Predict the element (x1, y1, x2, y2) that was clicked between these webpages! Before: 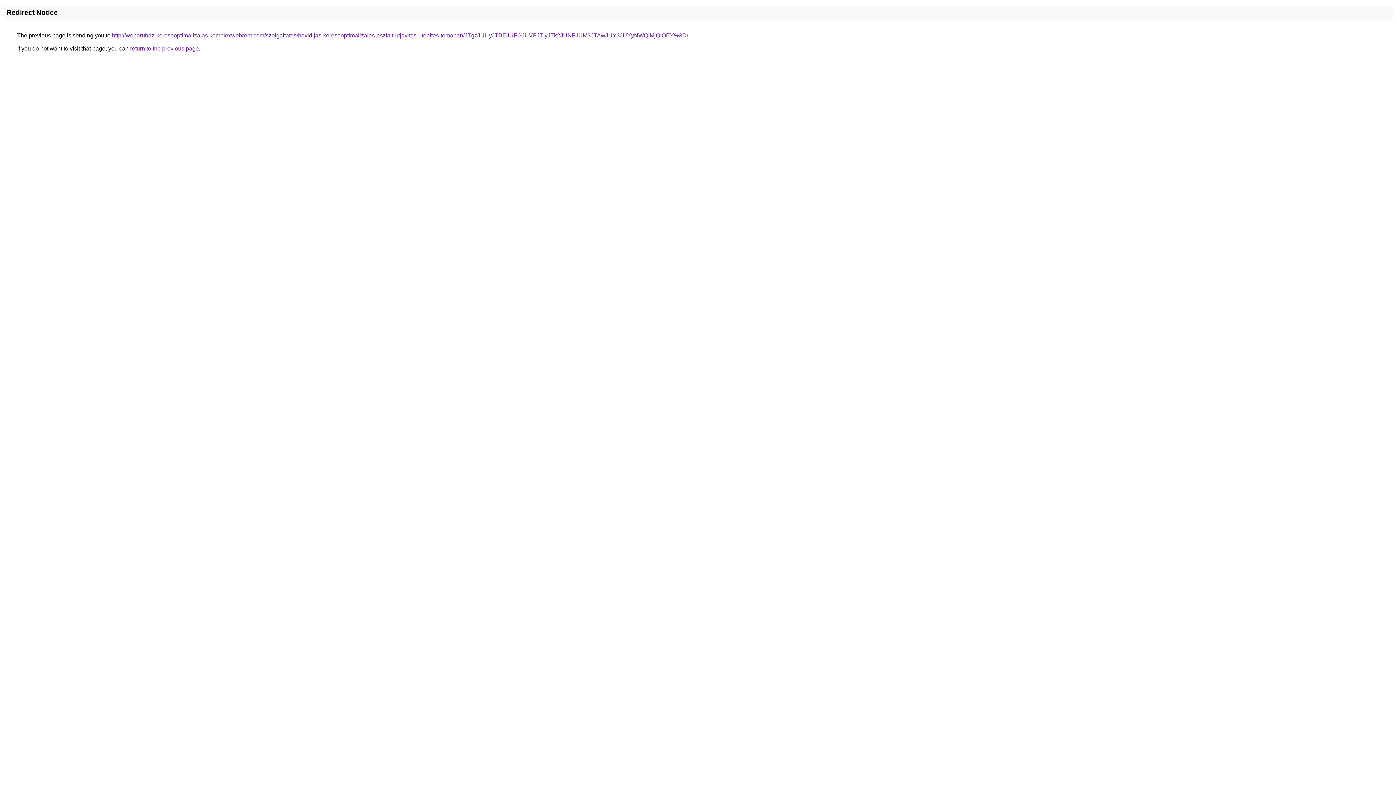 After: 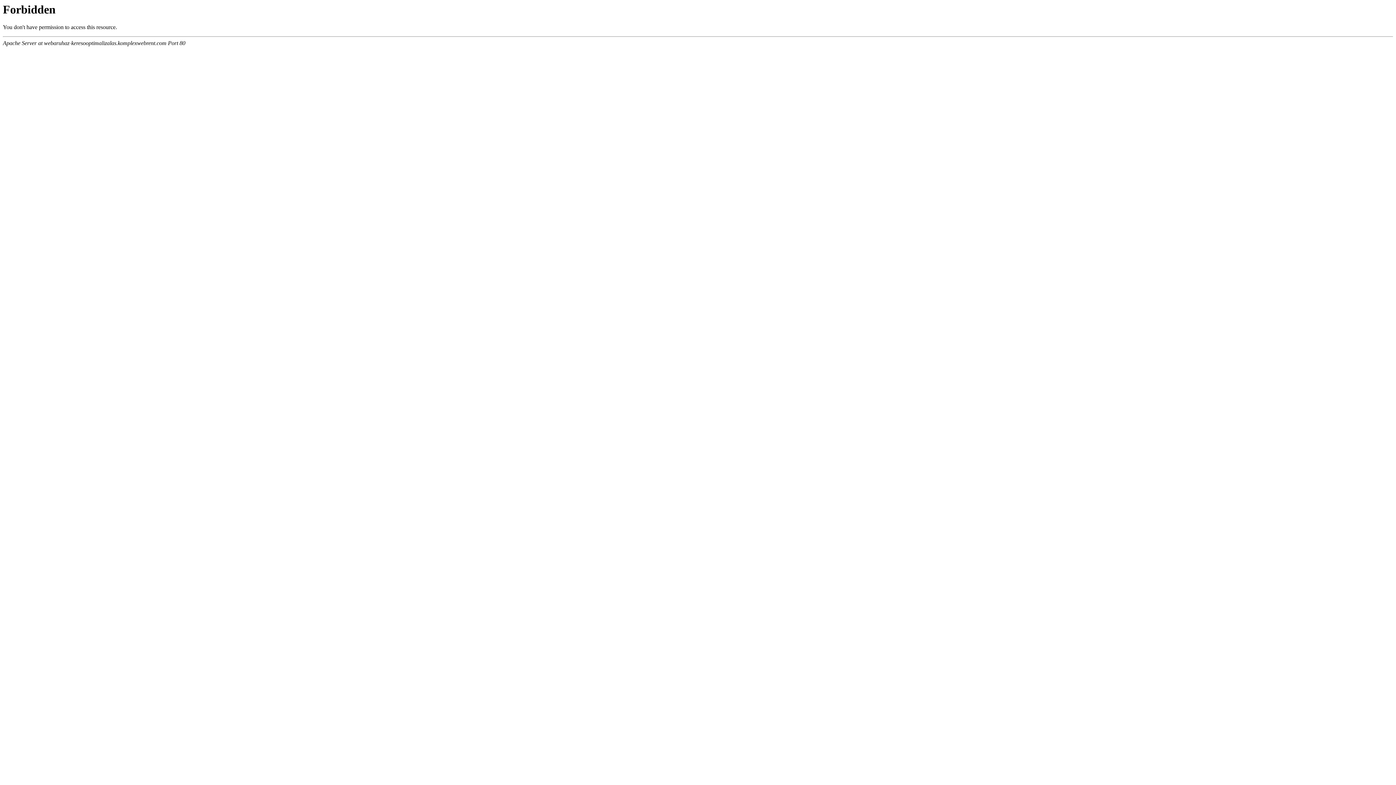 Action: bbox: (112, 32, 688, 38) label: http://webaruhaz-keresooptimalizalas.komplexwebrent.com/szolgaltatas/havidijas-keresooptimalizalas-aszfalt-utjavitas-utepites-temaban/JTgzJUUyJTBEJUFGJUVFJTIyJTk2JUNFJUM3JTAwJUY3JUYyNWQlMjQlOEY%3D/